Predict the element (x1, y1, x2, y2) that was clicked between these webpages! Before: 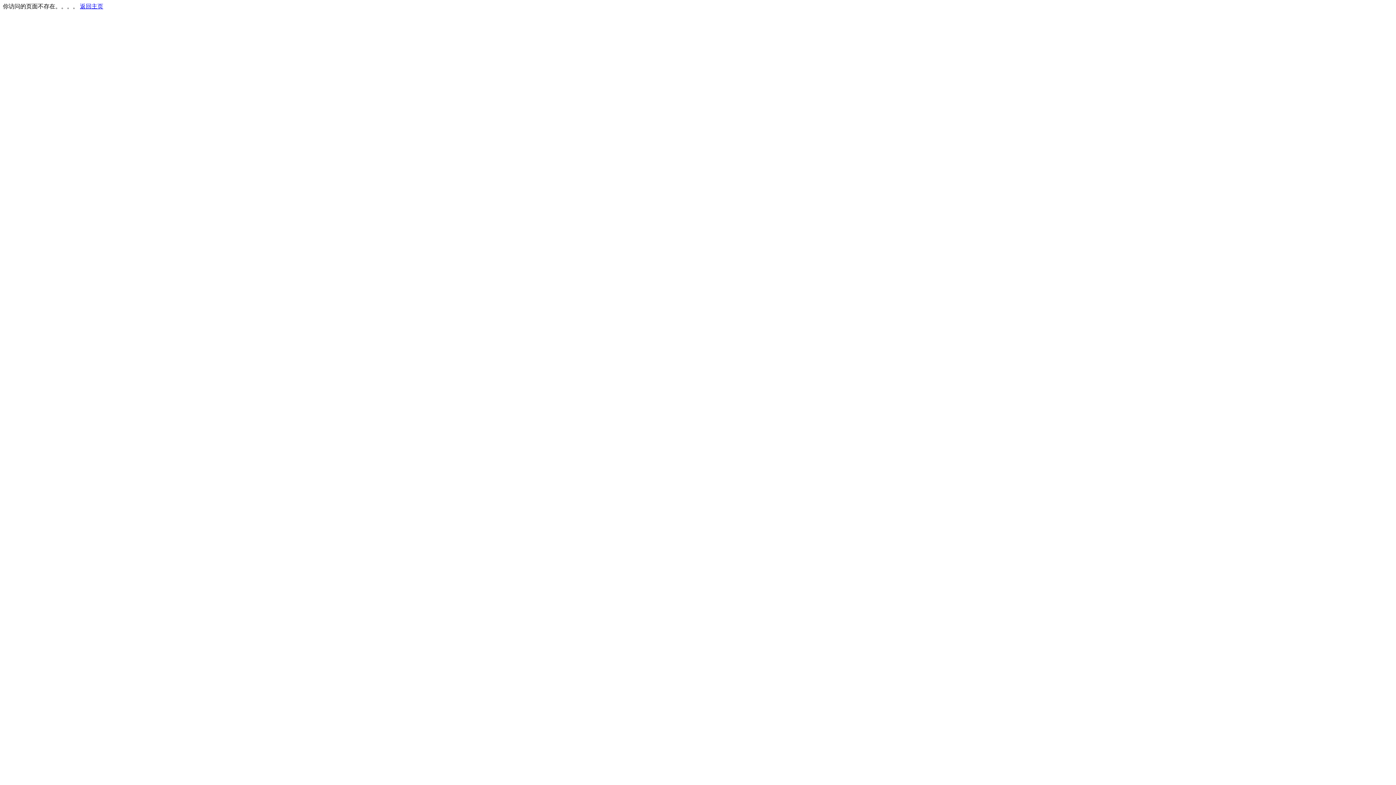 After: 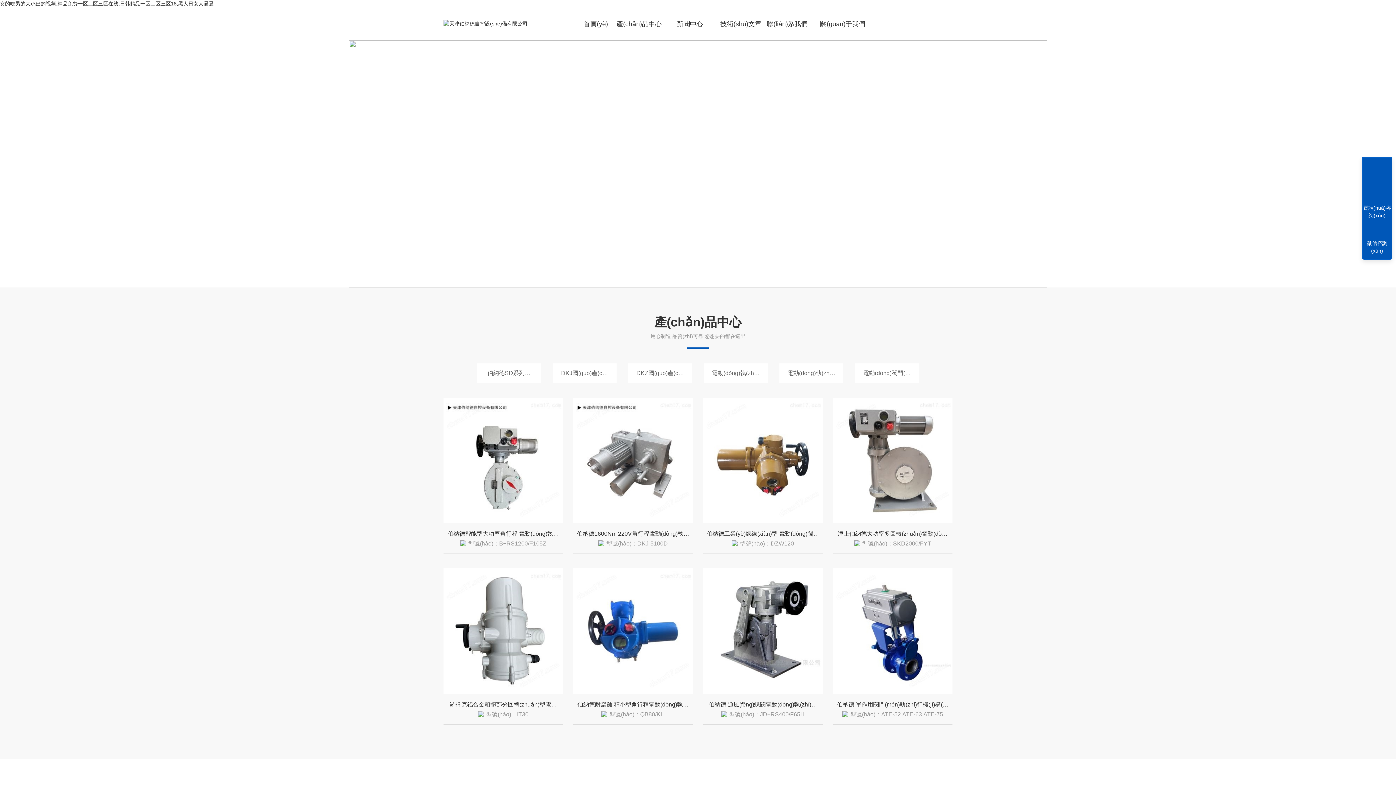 Action: bbox: (80, 3, 103, 9) label: 返回主页